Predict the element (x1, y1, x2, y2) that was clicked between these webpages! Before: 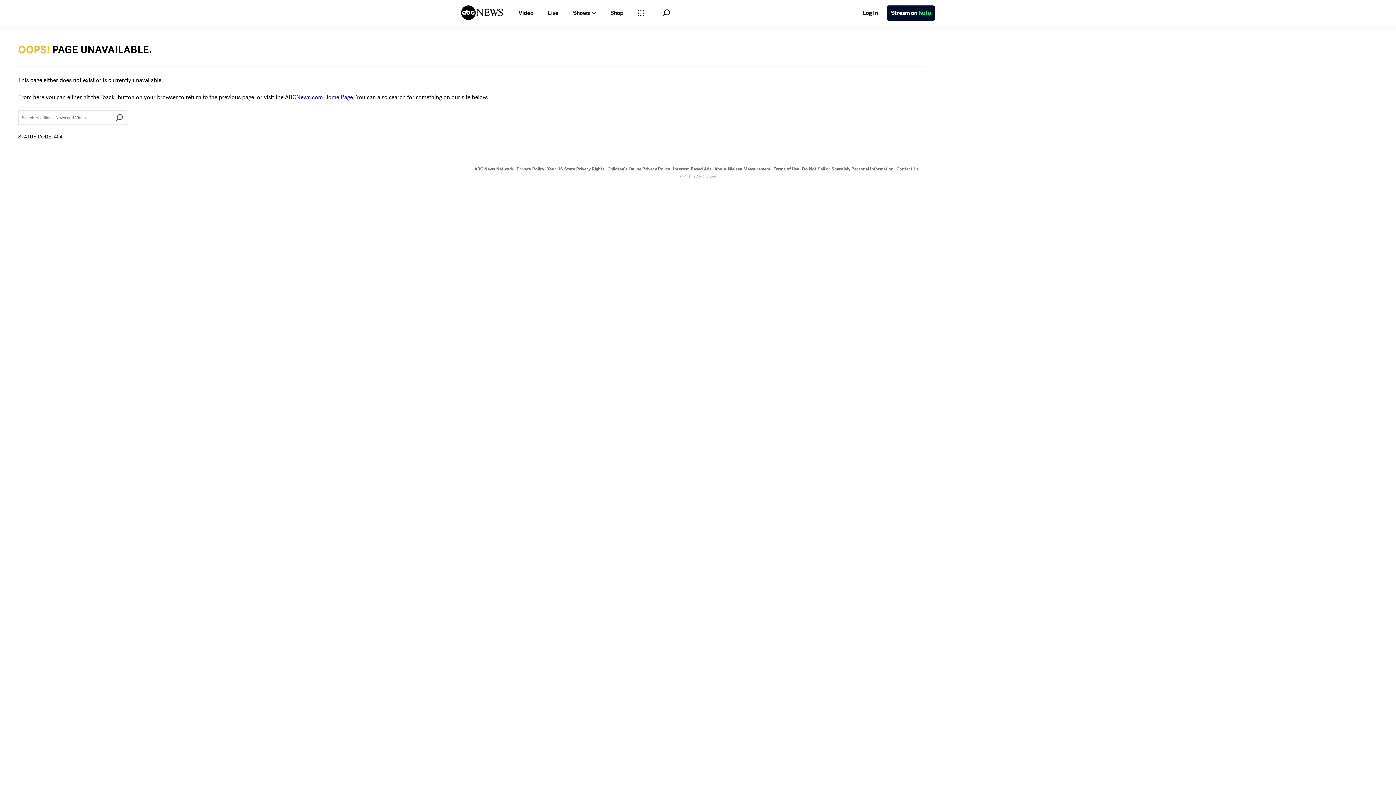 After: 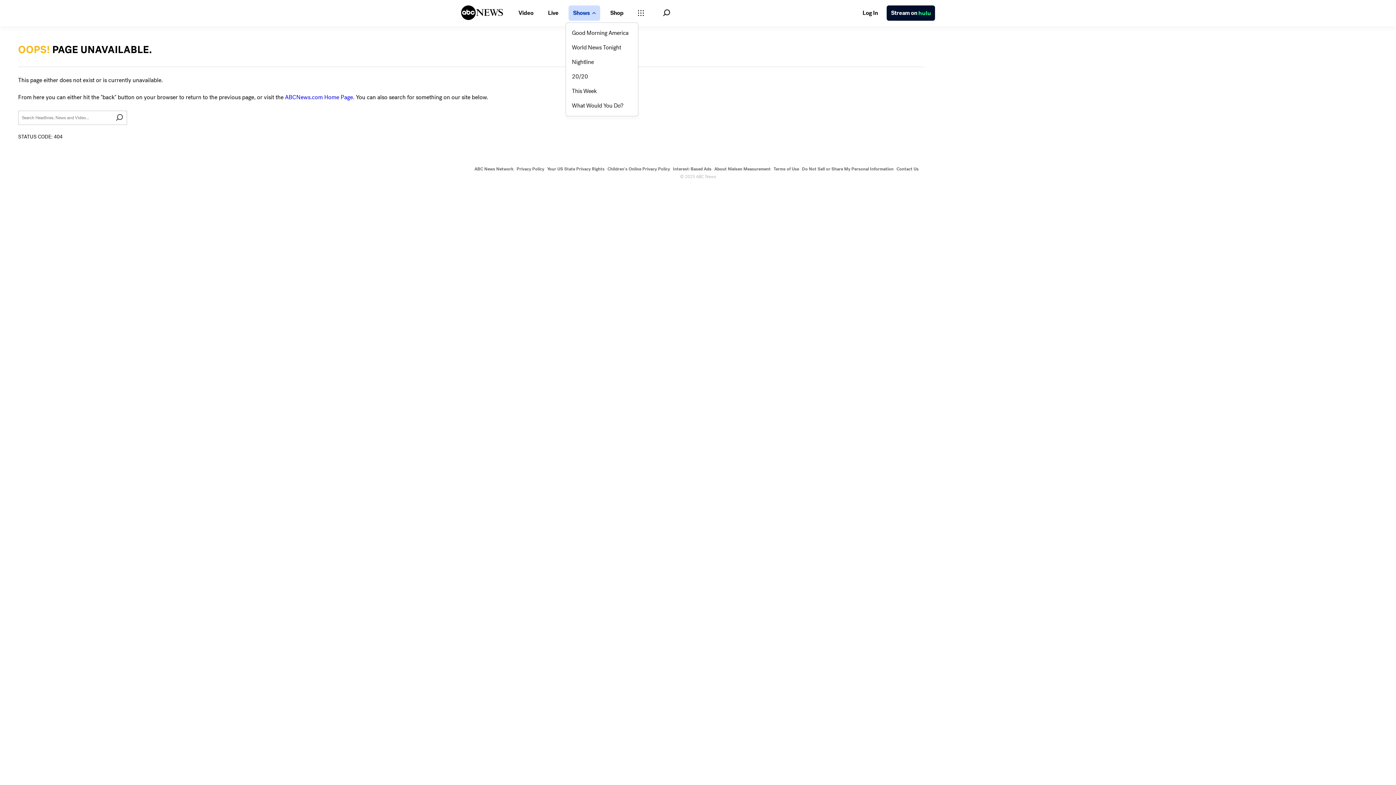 Action: label: Open shows Dropdown bbox: (568, 5, 600, 20)